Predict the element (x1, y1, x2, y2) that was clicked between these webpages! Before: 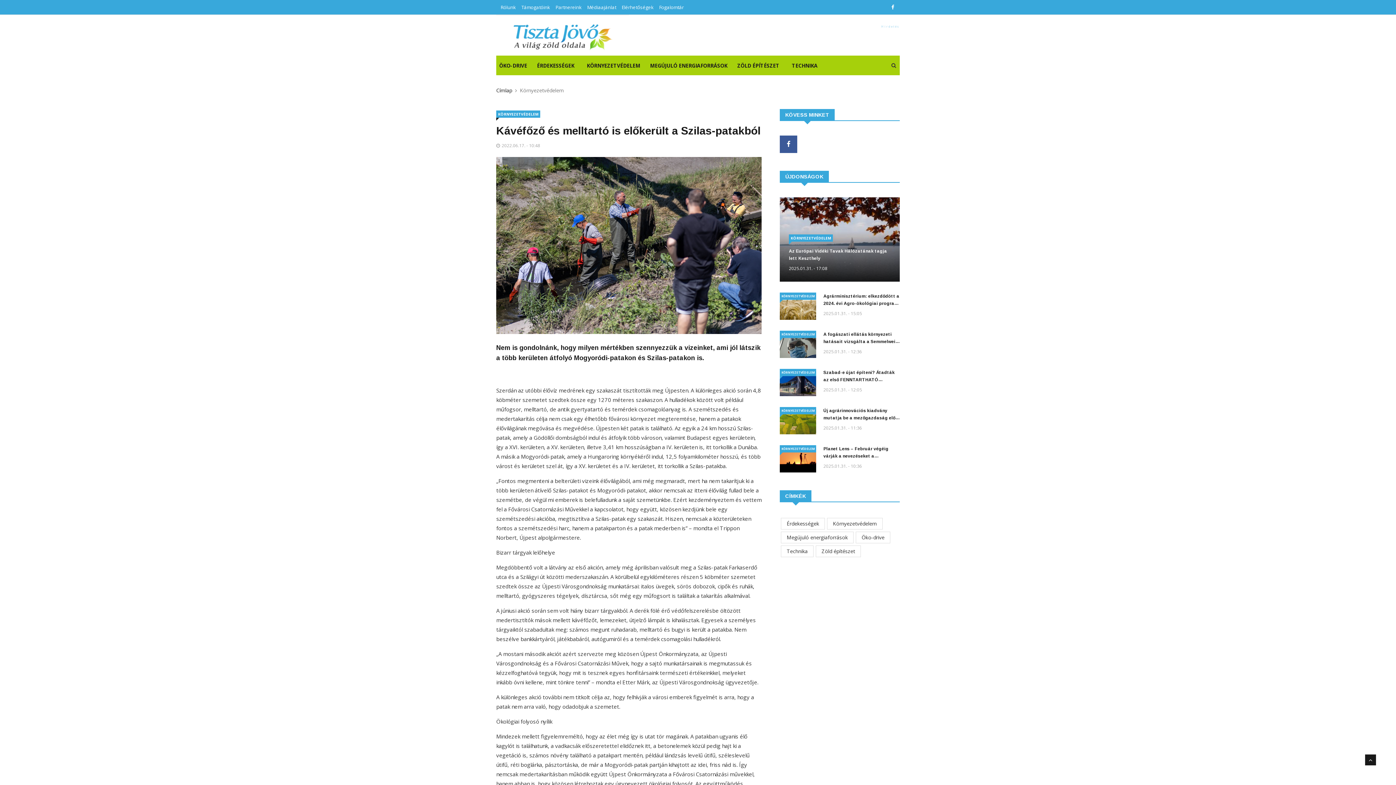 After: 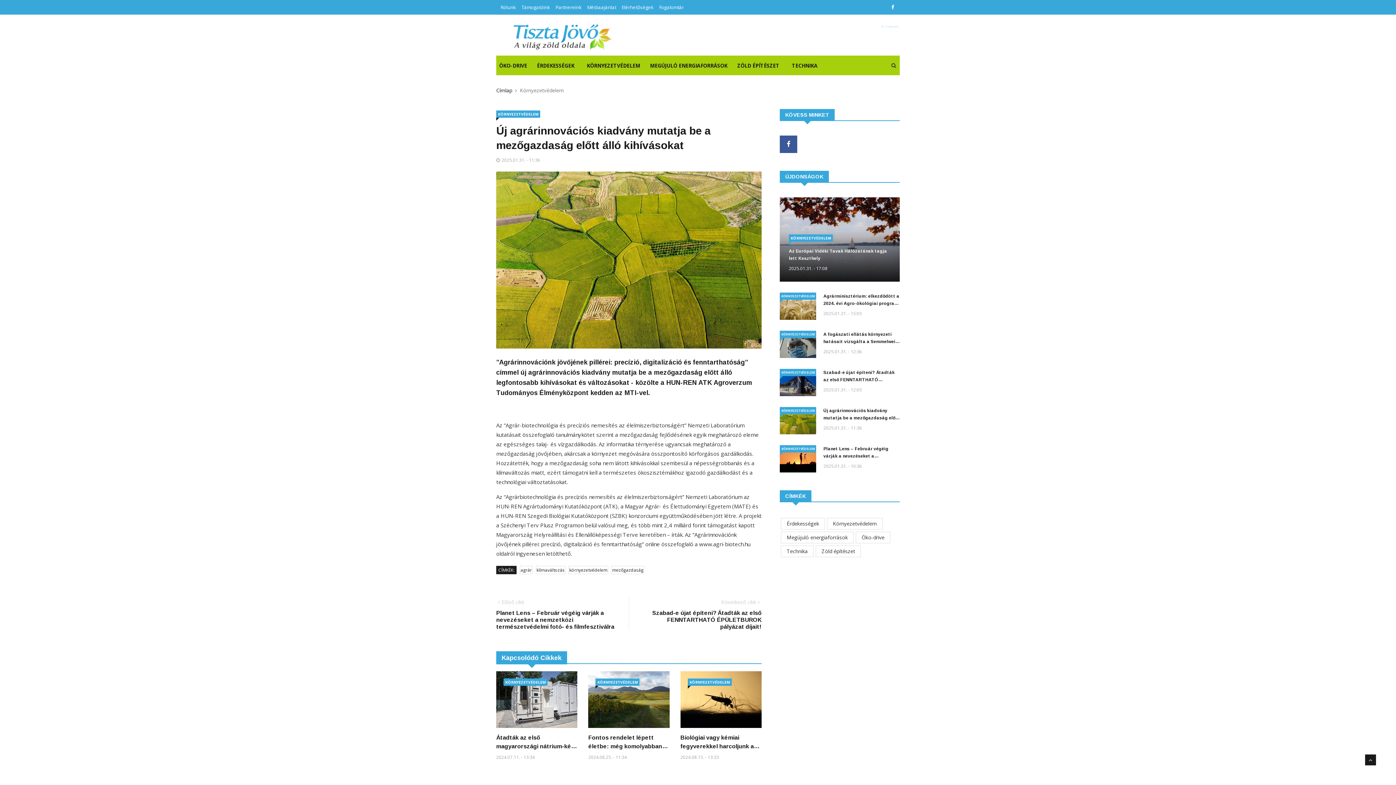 Action: bbox: (823, 407, 900, 421) label: Új agrárinnovációs kiadvány mutatja be a mezőgazdaság előtt álló kihívásokat